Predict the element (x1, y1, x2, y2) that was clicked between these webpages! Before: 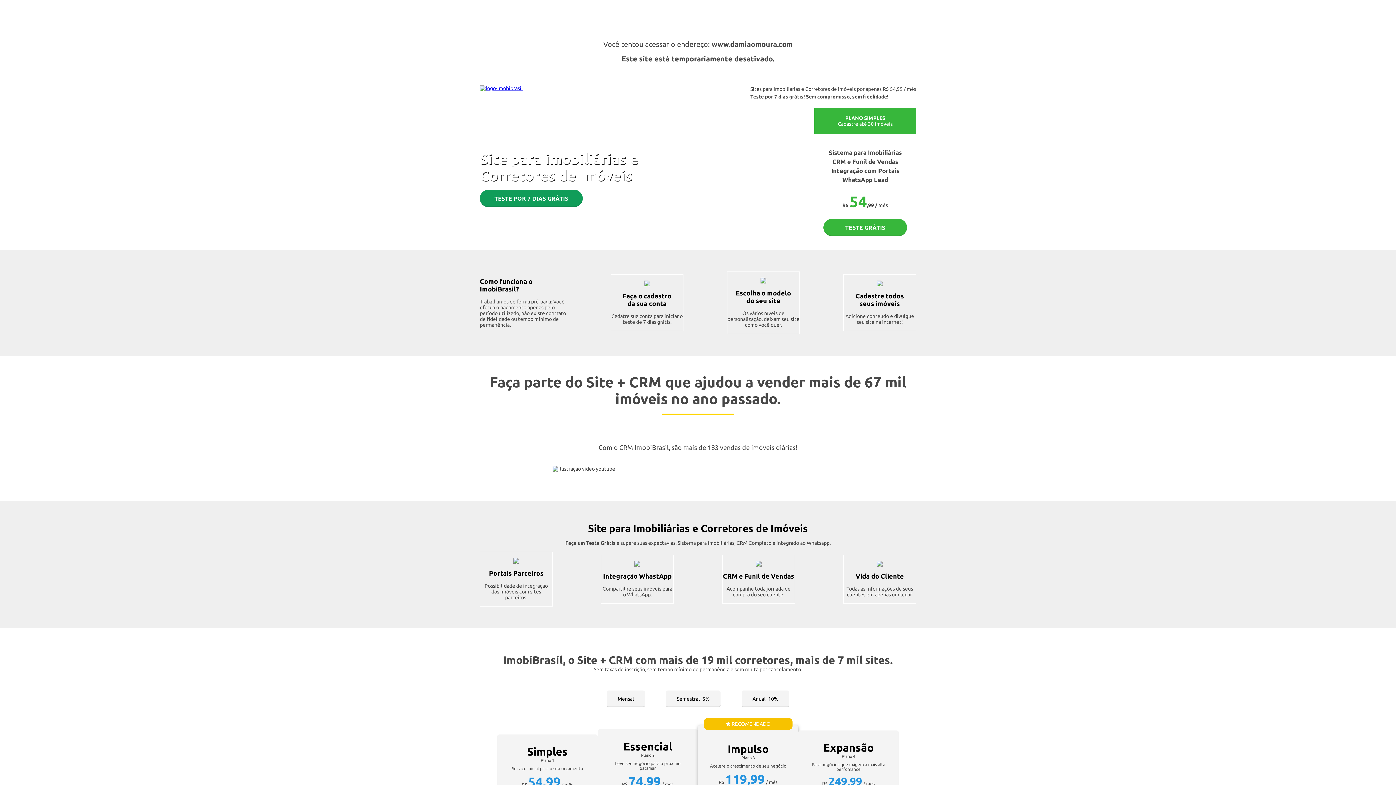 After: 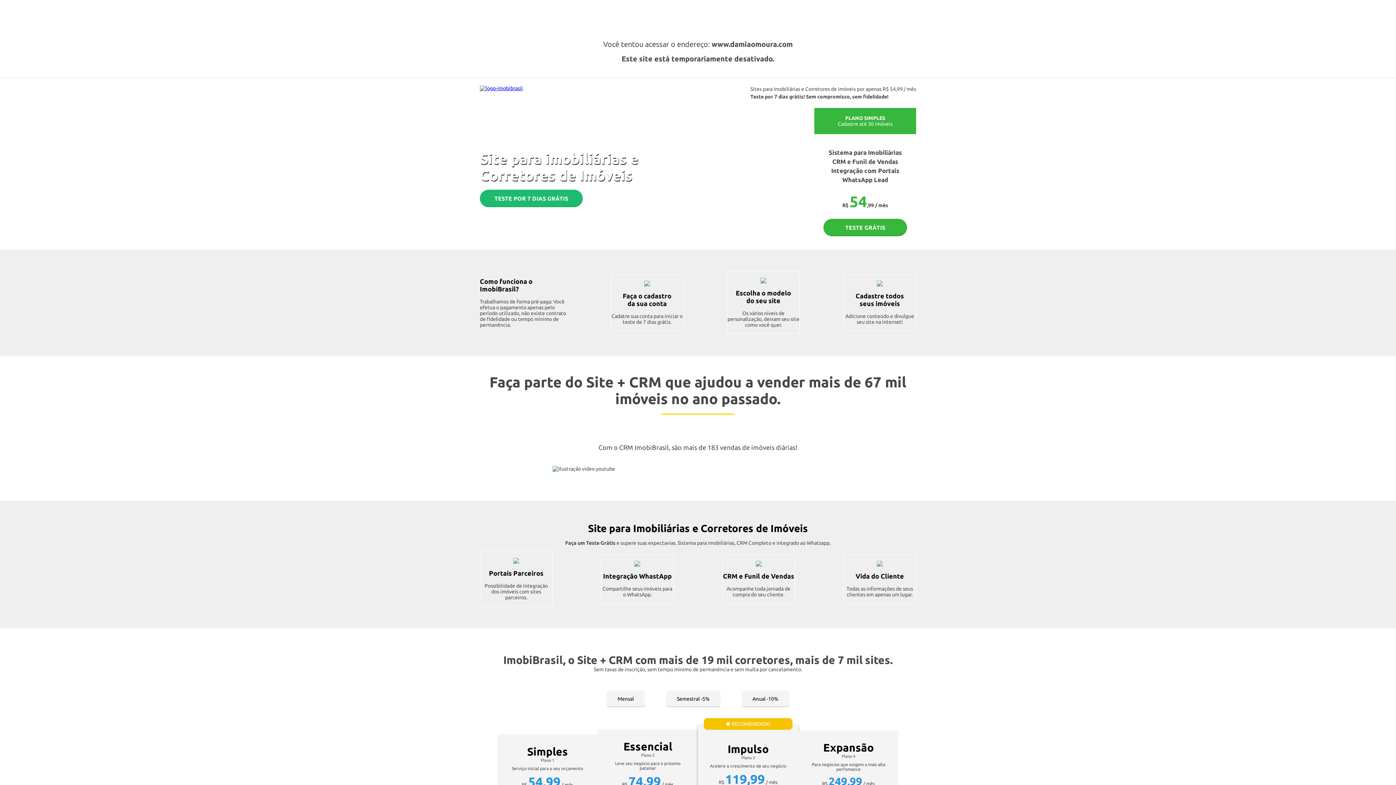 Action: label: TESTE POR 7 DIAS GRÁTIS bbox: (480, 189, 582, 207)